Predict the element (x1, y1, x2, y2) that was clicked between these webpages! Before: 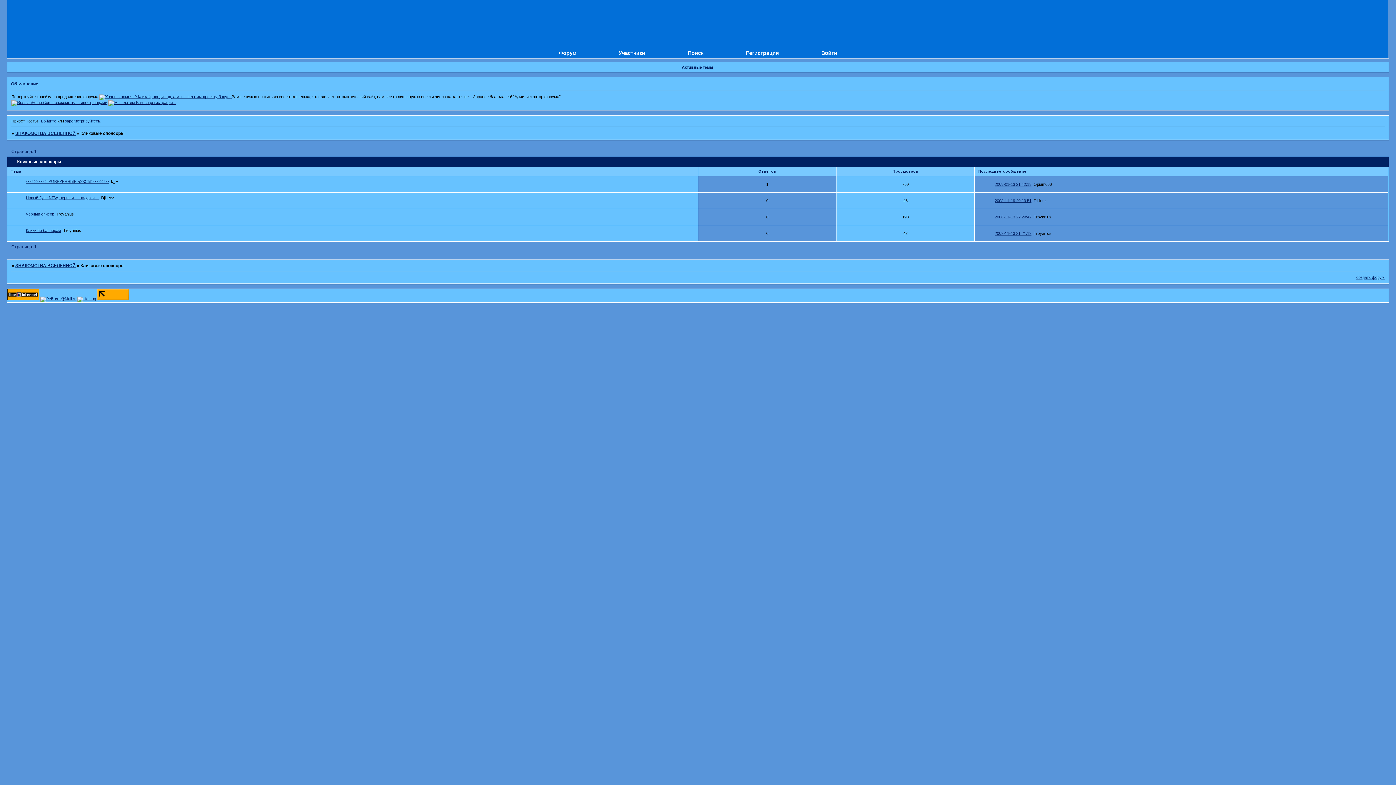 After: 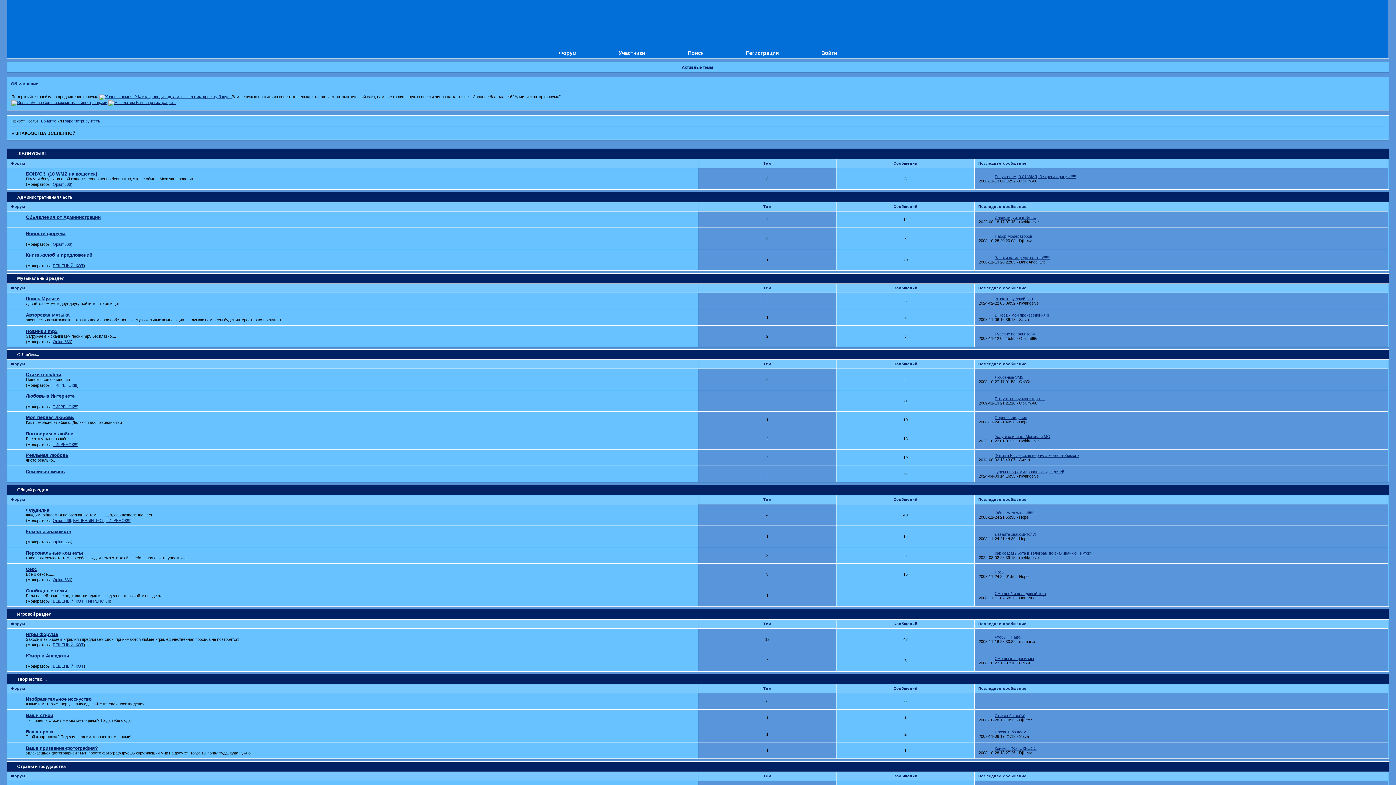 Action: bbox: (15, 130, 75, 135) label: ЗНАКОМСТВА ВСЕЛЕННОЙ